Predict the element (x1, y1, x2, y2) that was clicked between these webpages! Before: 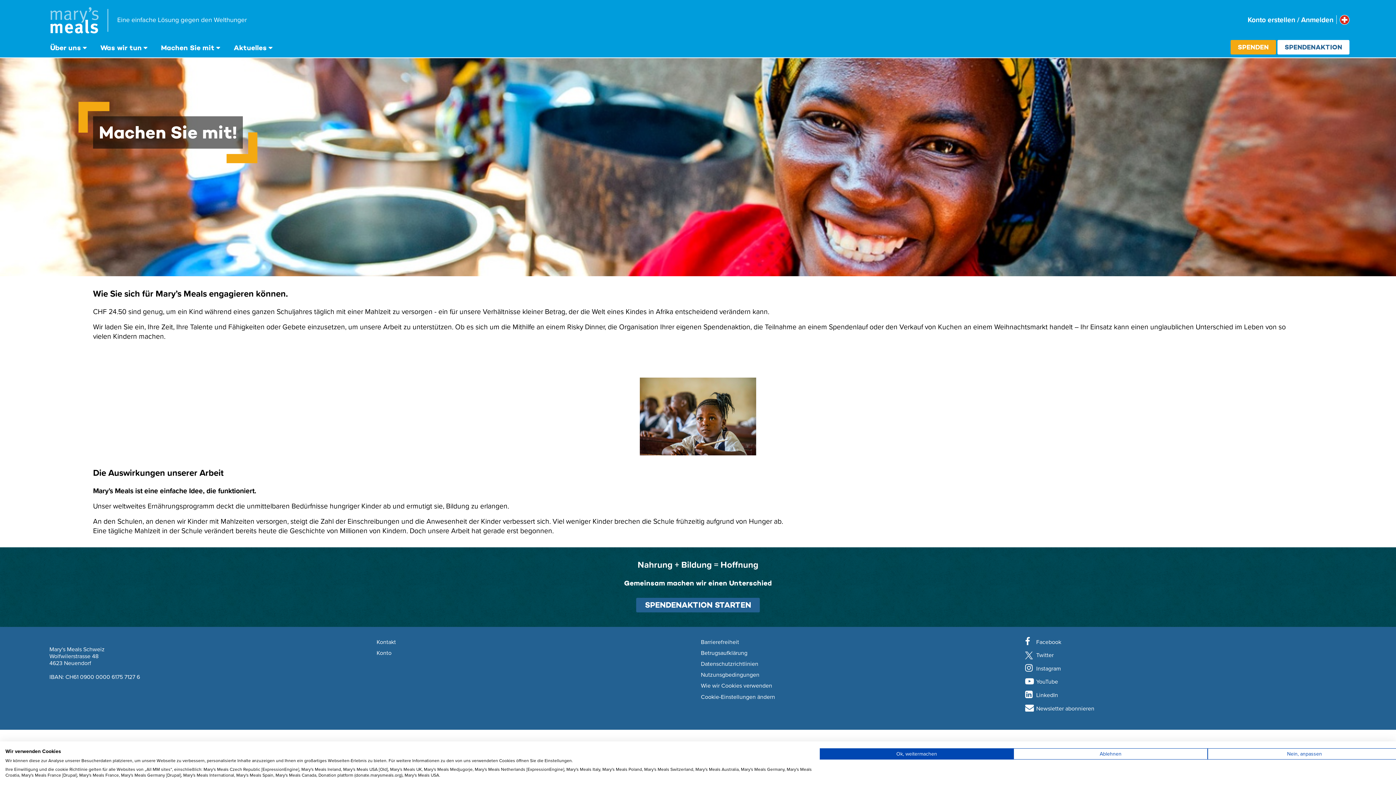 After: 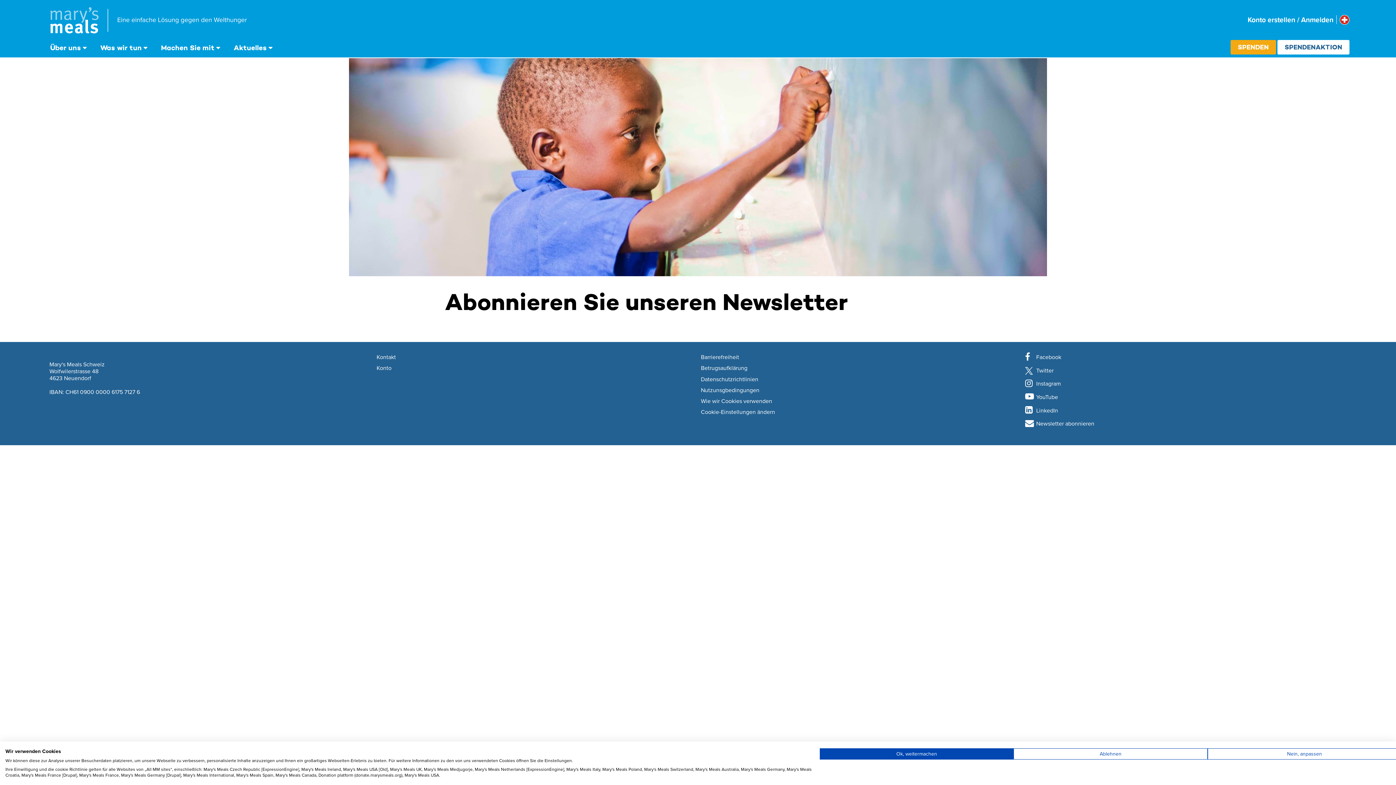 Action: bbox: (1025, 705, 1349, 712) label: Newsletter abonnieren